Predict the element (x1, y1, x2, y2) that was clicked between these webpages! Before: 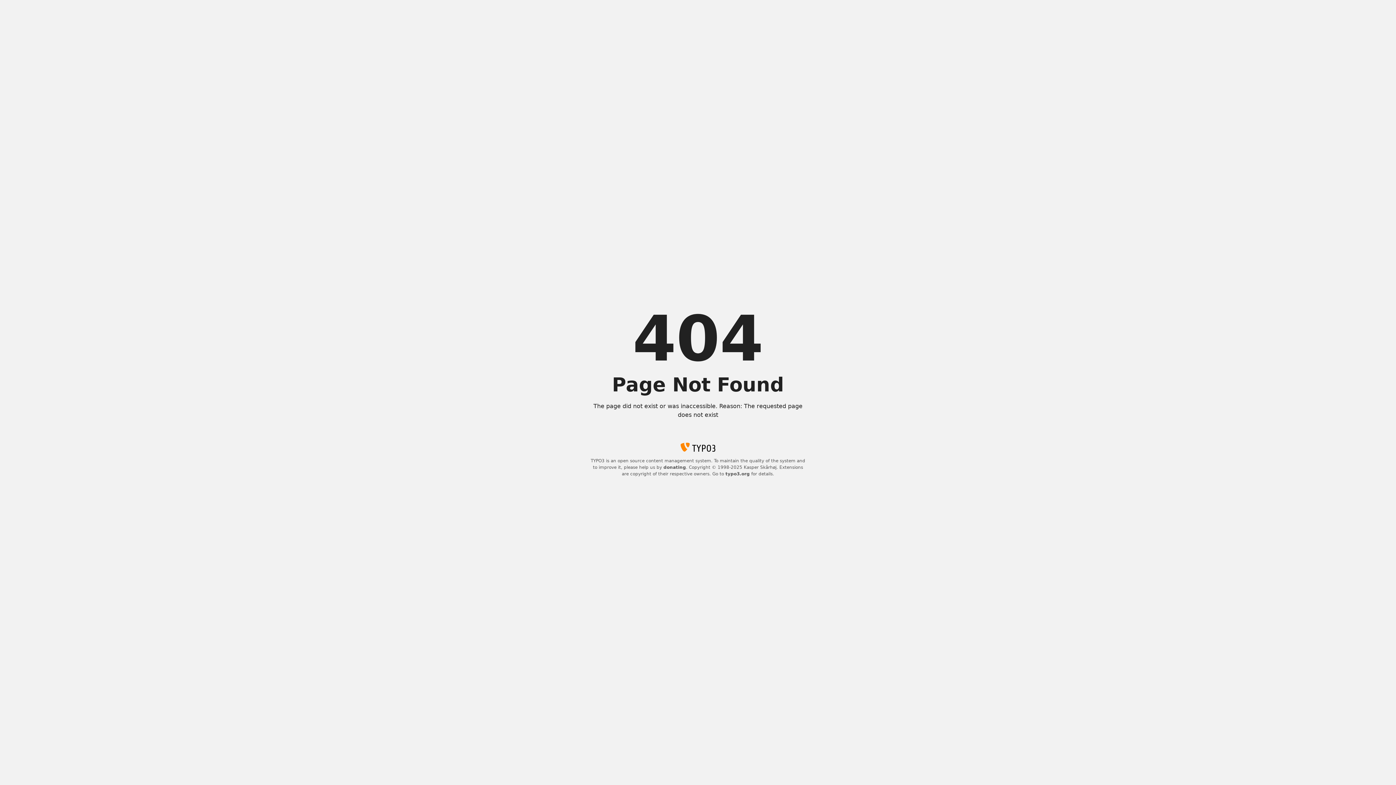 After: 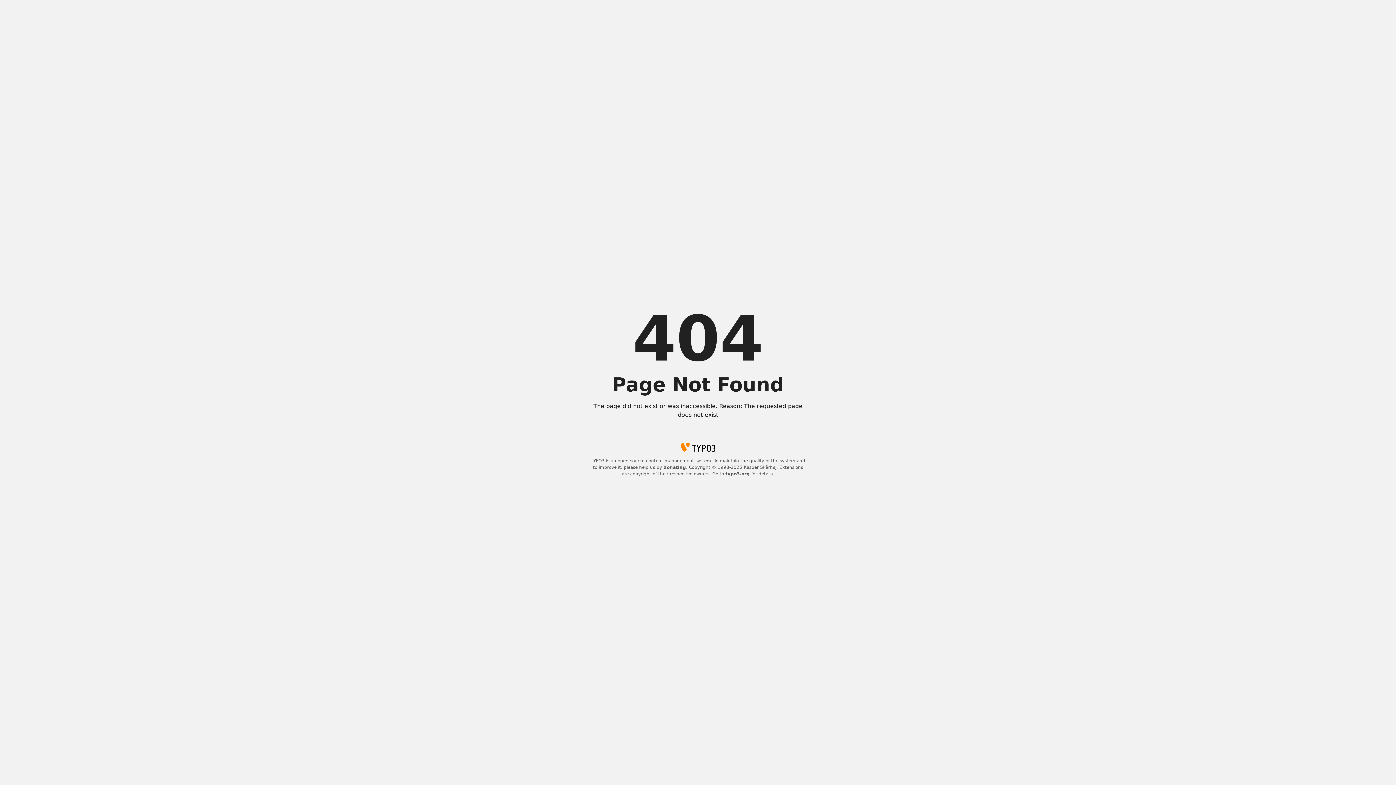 Action: bbox: (725, 471, 750, 476) label: typo3.org